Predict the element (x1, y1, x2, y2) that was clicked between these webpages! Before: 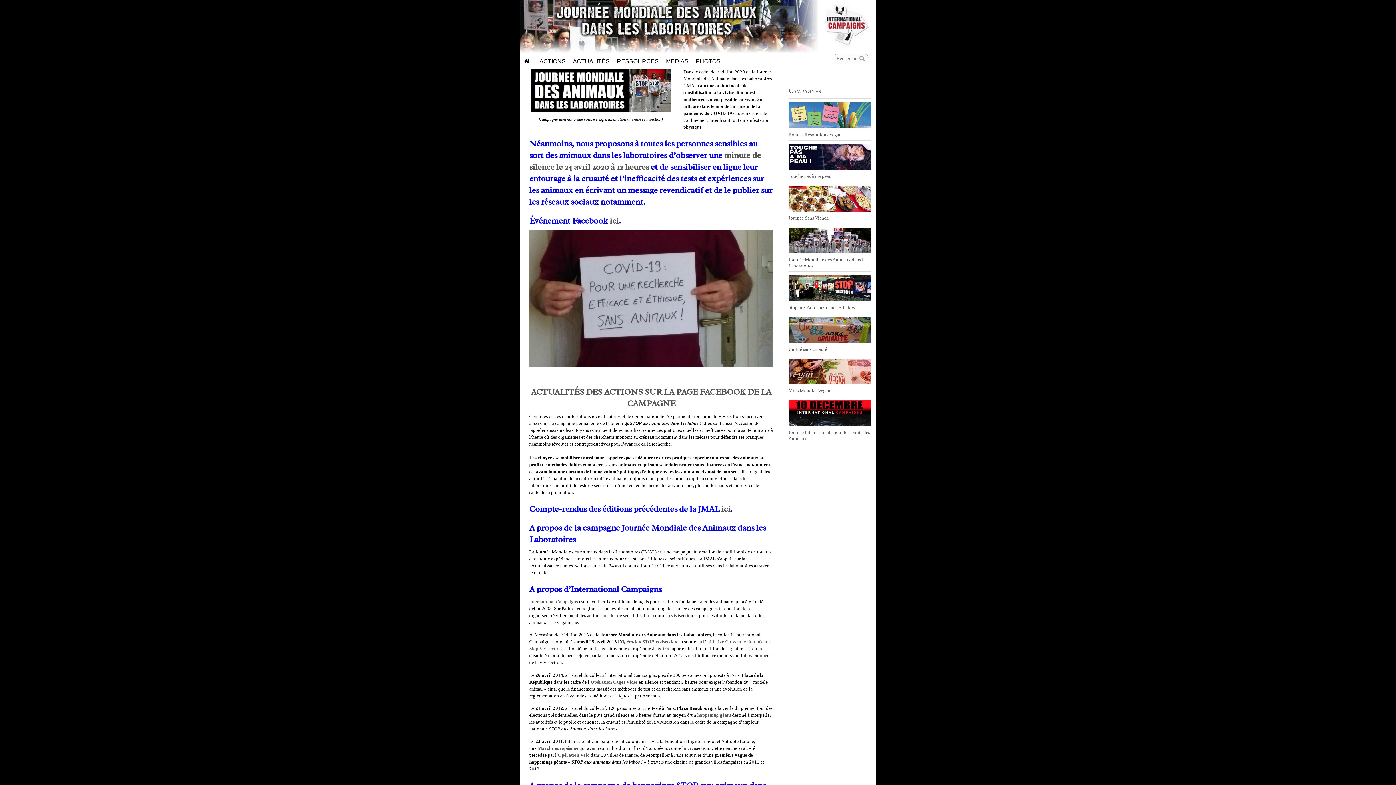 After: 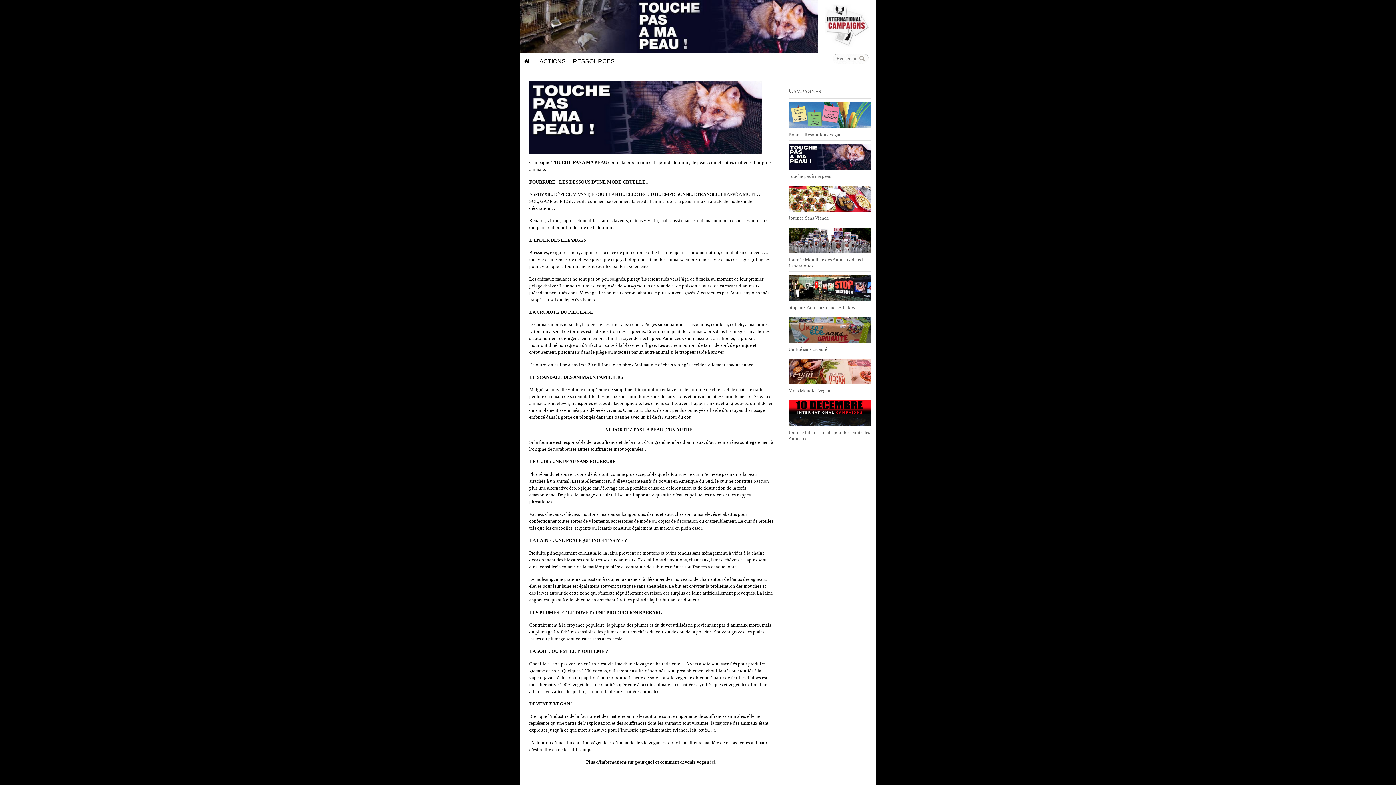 Action: bbox: (788, 173, 831, 179) label: Touche pas à ma peau